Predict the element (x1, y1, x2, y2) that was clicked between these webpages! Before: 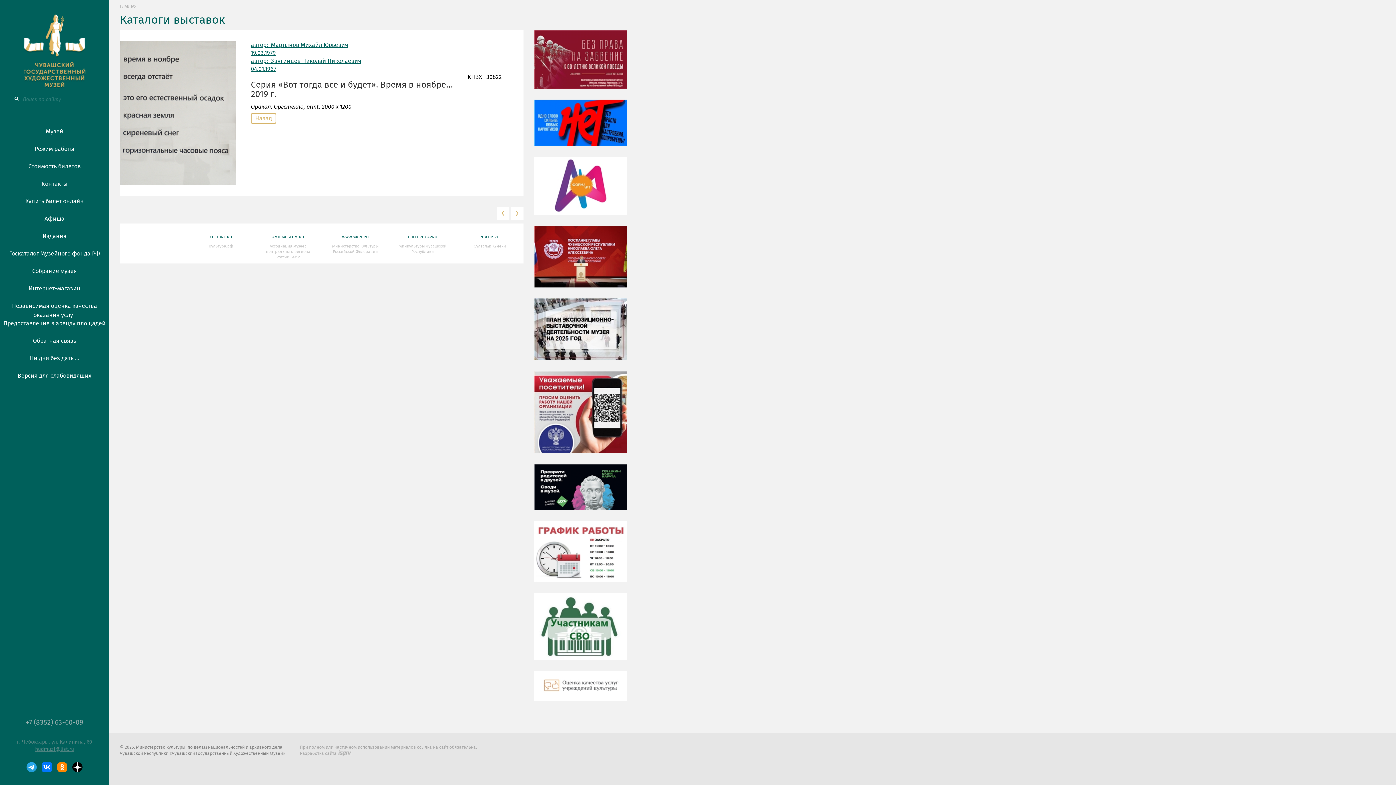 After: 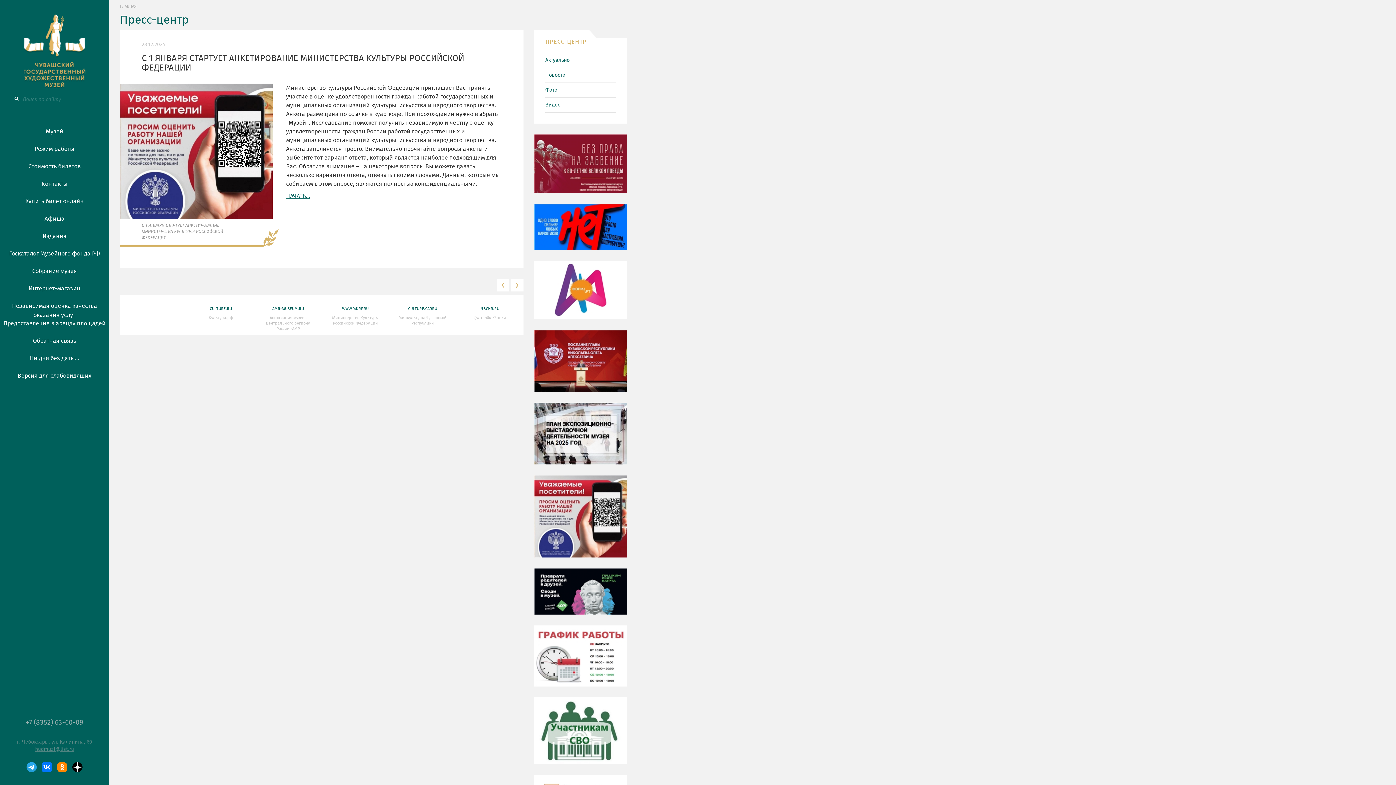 Action: bbox: (534, 415, 627, 420)